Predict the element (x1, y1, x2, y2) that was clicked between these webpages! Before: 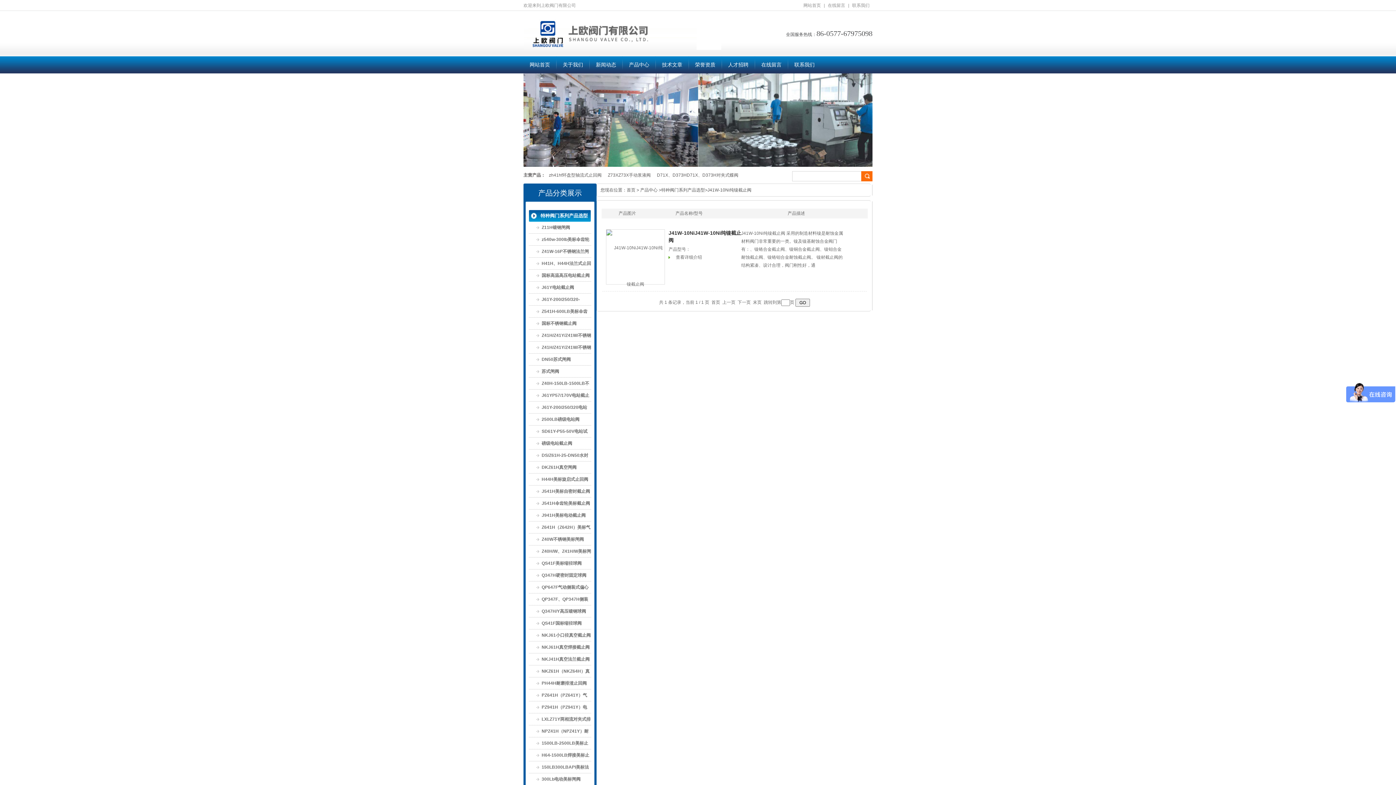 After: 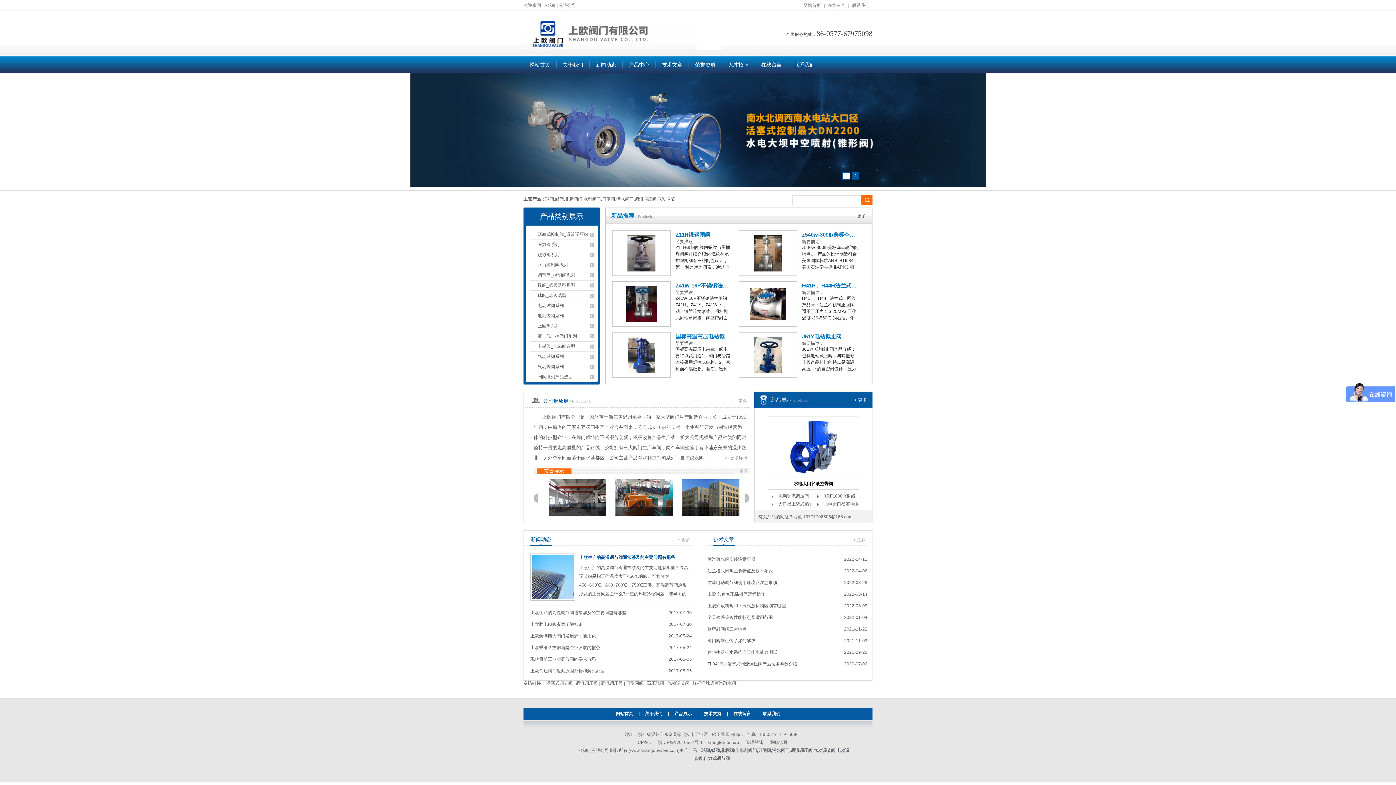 Action: bbox: (800, 2, 824, 8) label: 网站首页